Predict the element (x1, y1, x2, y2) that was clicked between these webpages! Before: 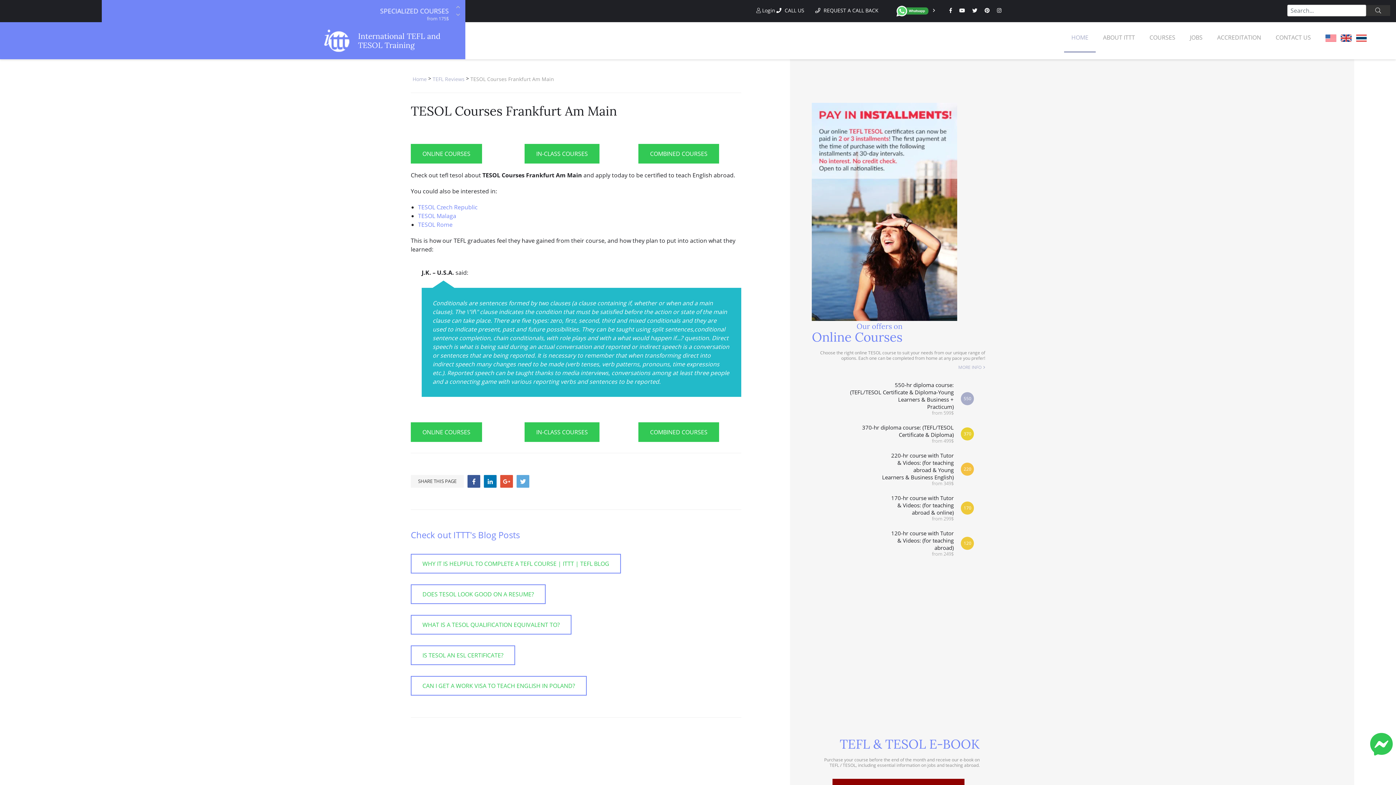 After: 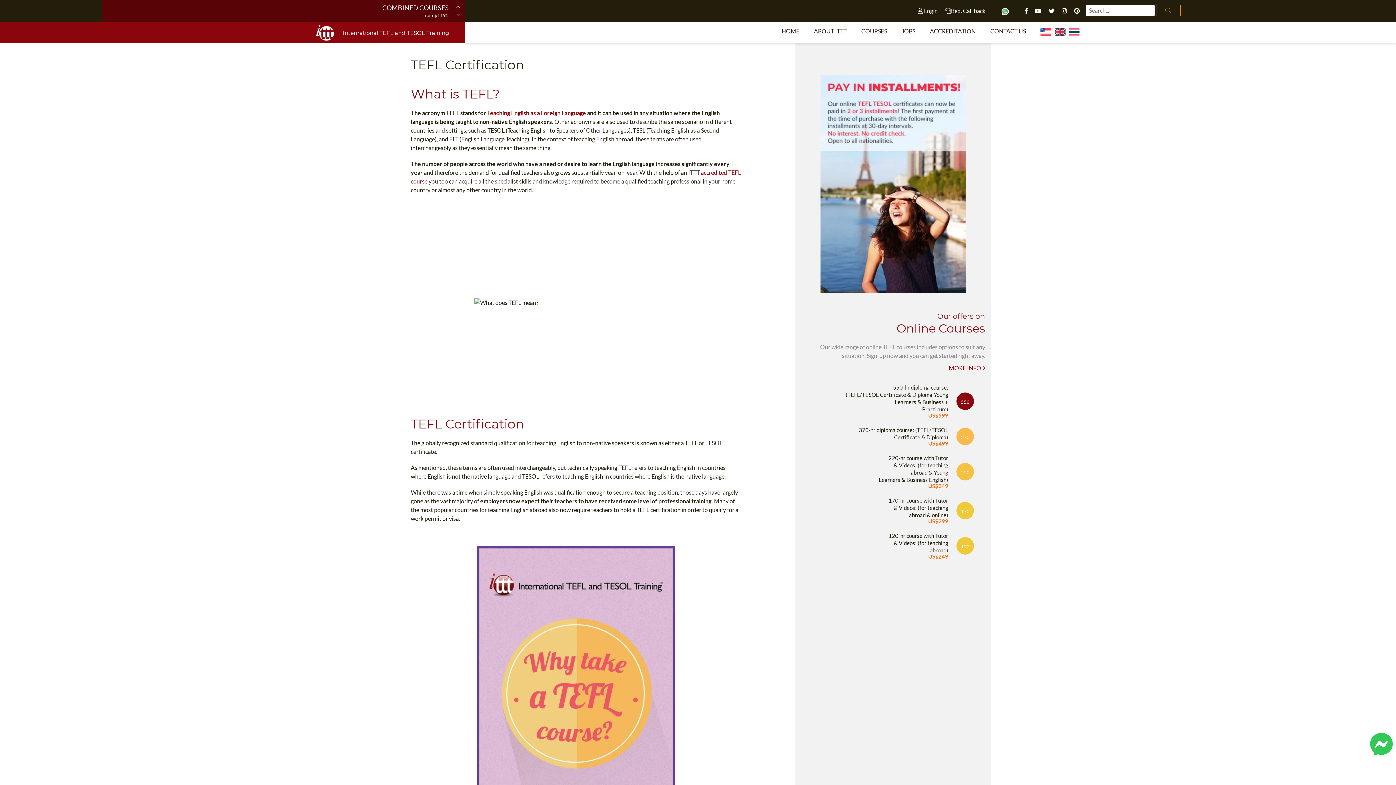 Action: bbox: (812, 207, 957, 215)